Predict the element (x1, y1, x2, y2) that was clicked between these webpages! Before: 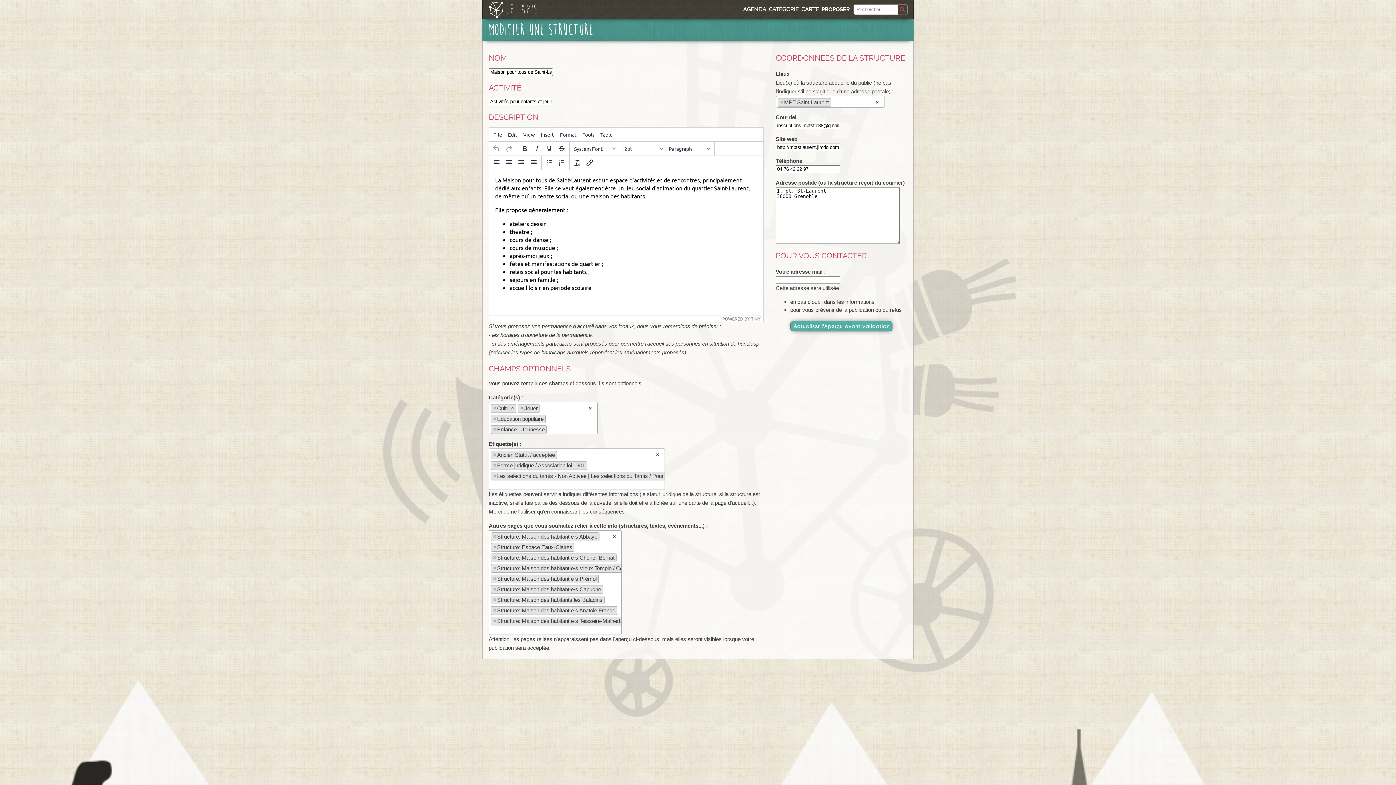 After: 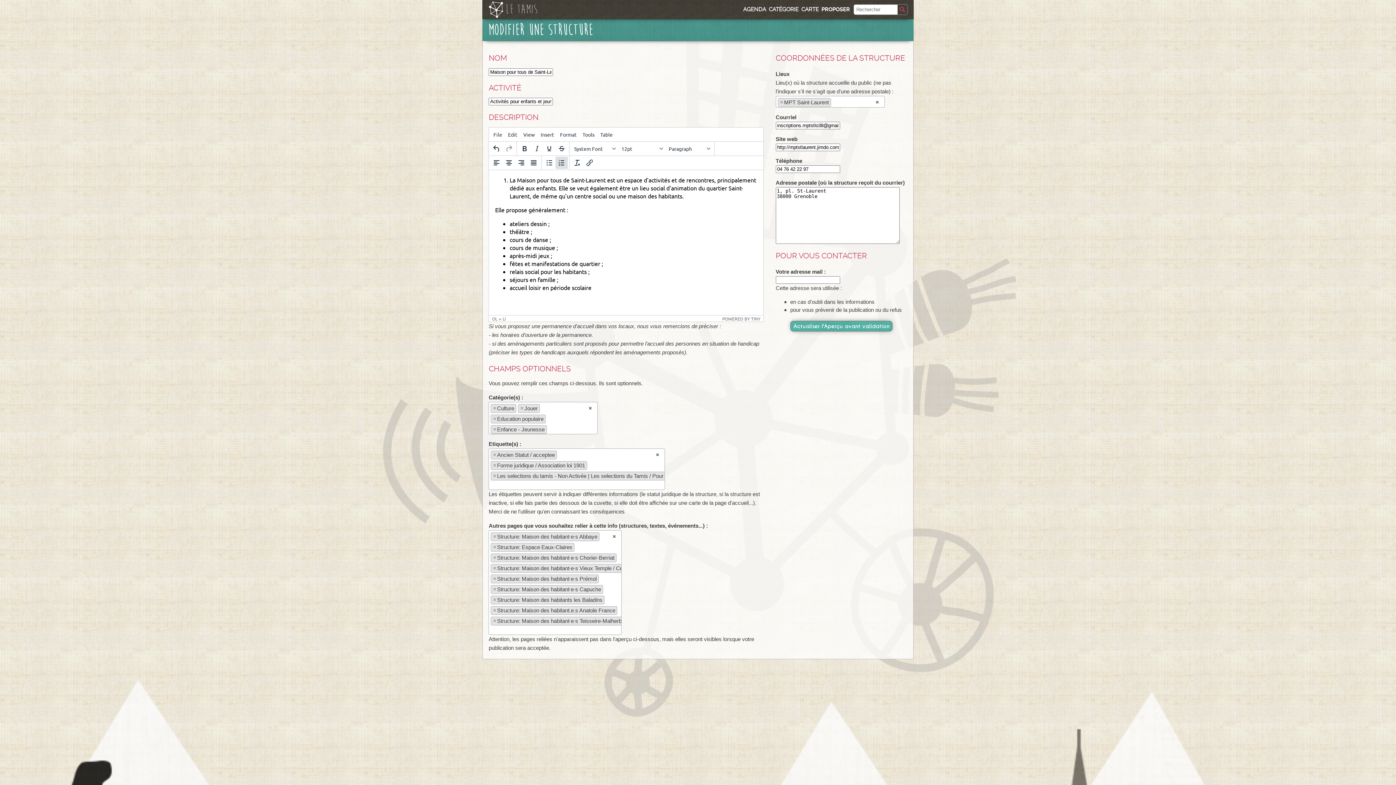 Action: bbox: (555, 156, 568, 169) label: Numbered list